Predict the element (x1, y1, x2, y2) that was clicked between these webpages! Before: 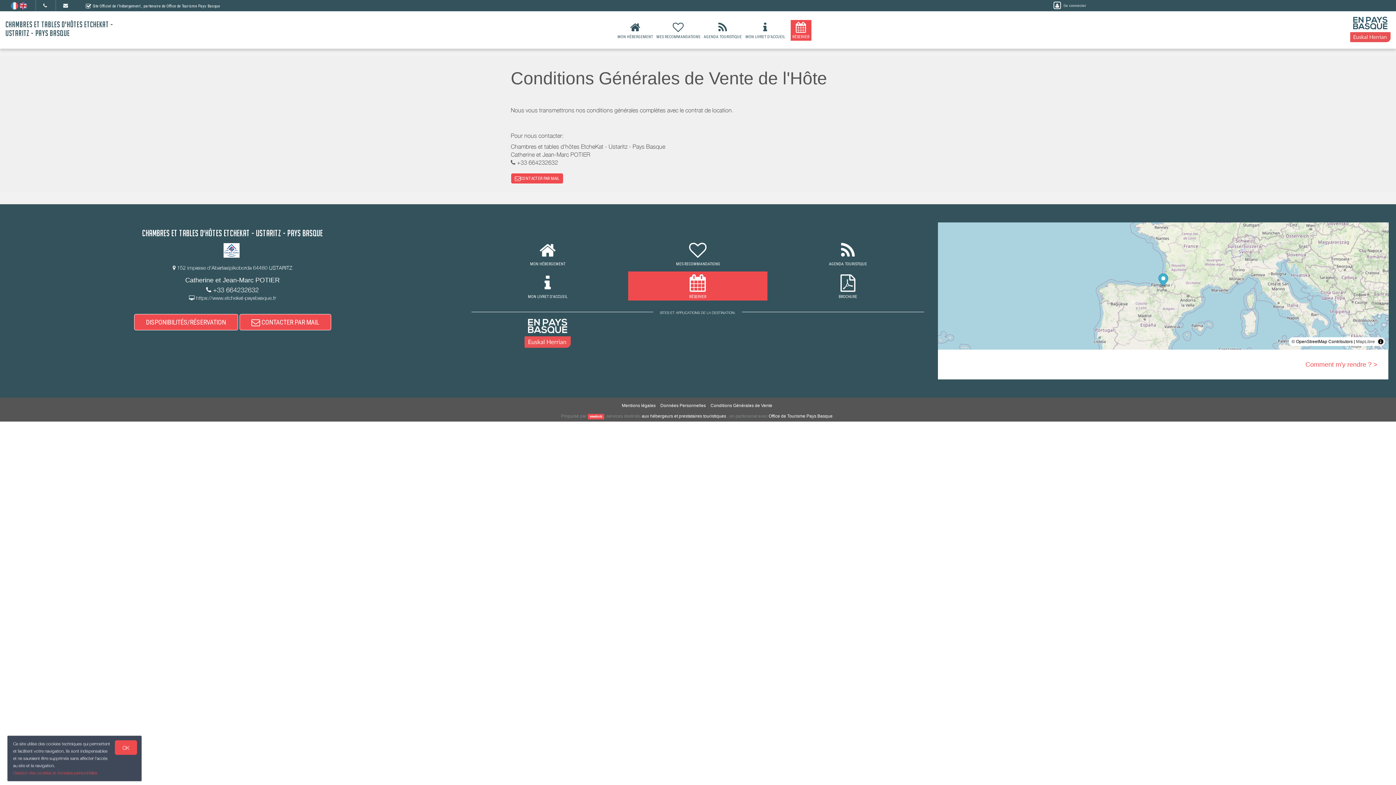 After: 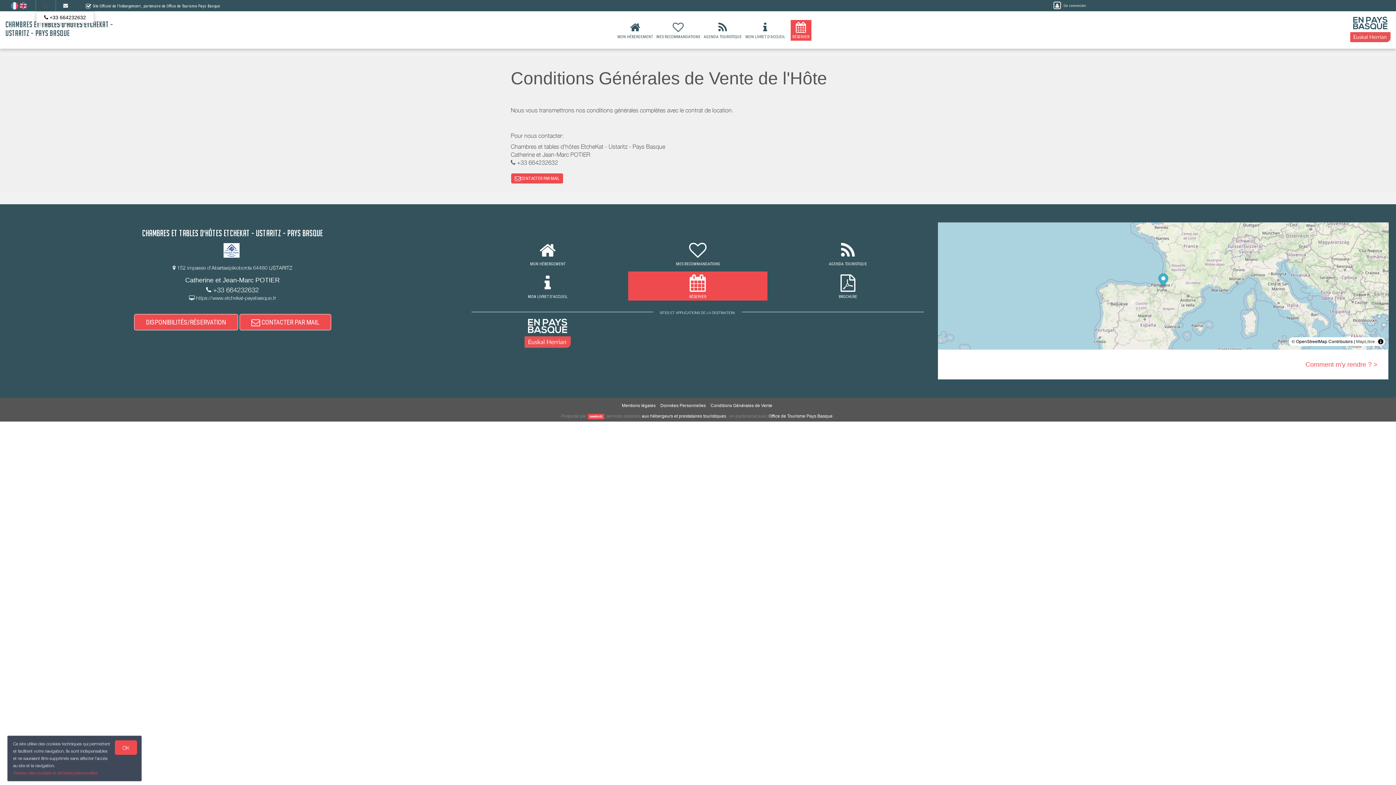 Action: bbox: (43, 2, 46, 8)